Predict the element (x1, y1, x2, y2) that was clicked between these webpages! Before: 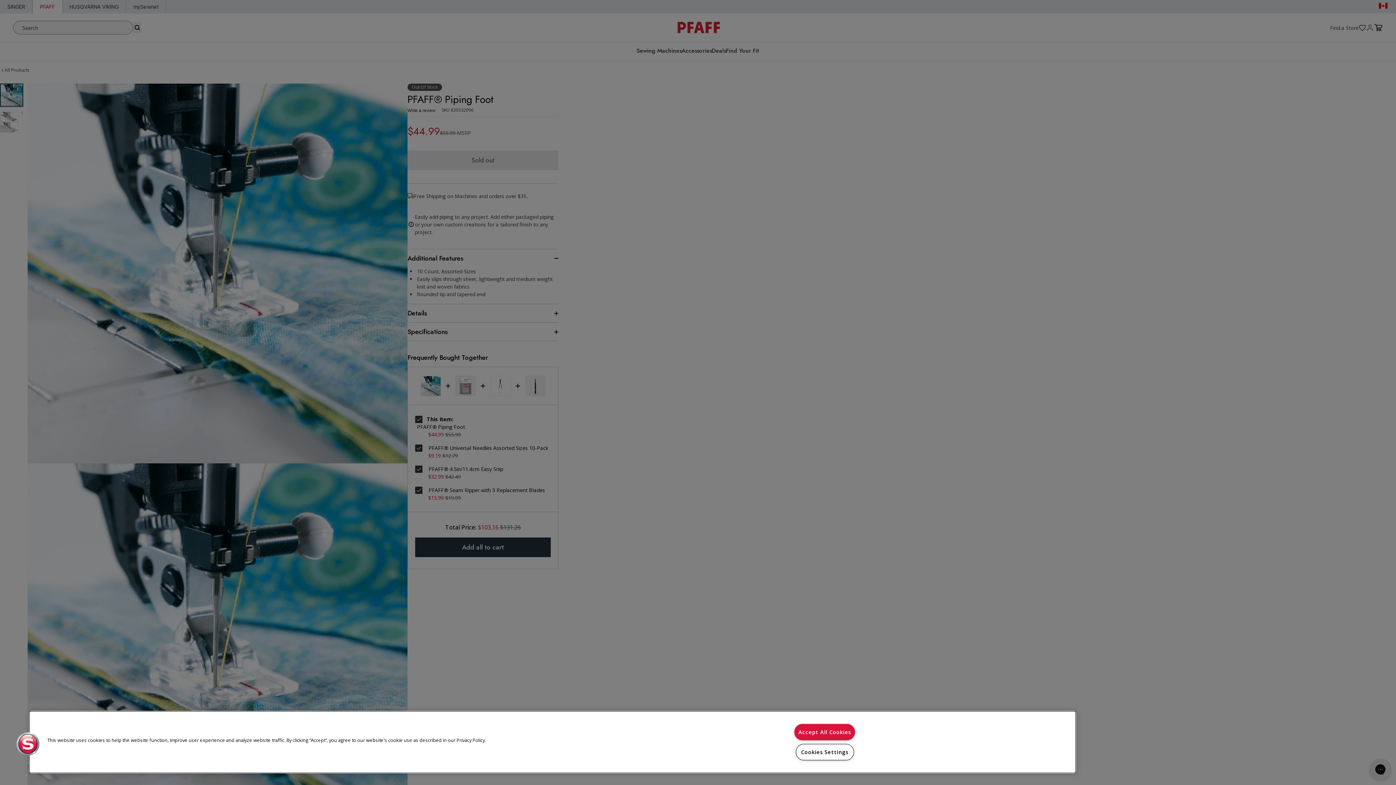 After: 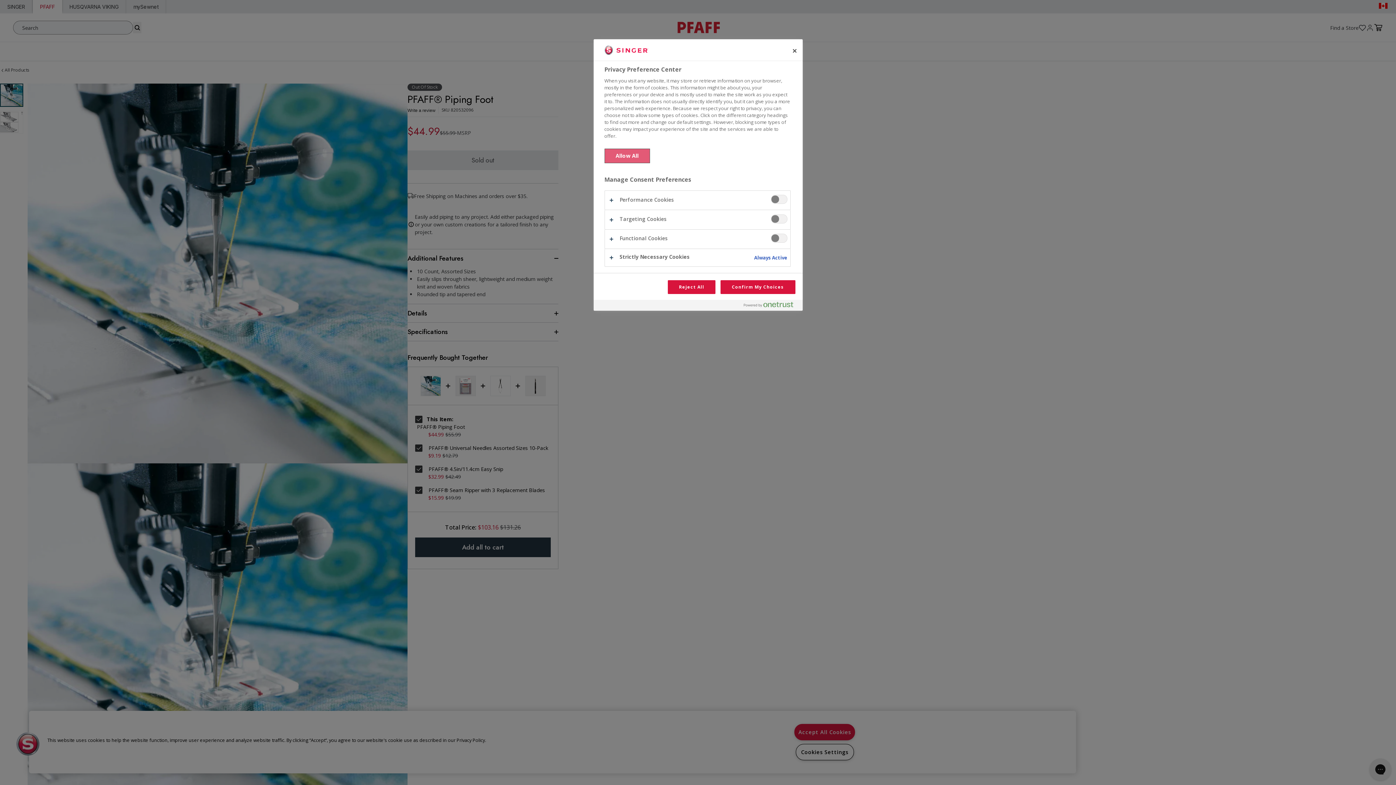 Action: label: Cookies bbox: (16, 732, 39, 756)